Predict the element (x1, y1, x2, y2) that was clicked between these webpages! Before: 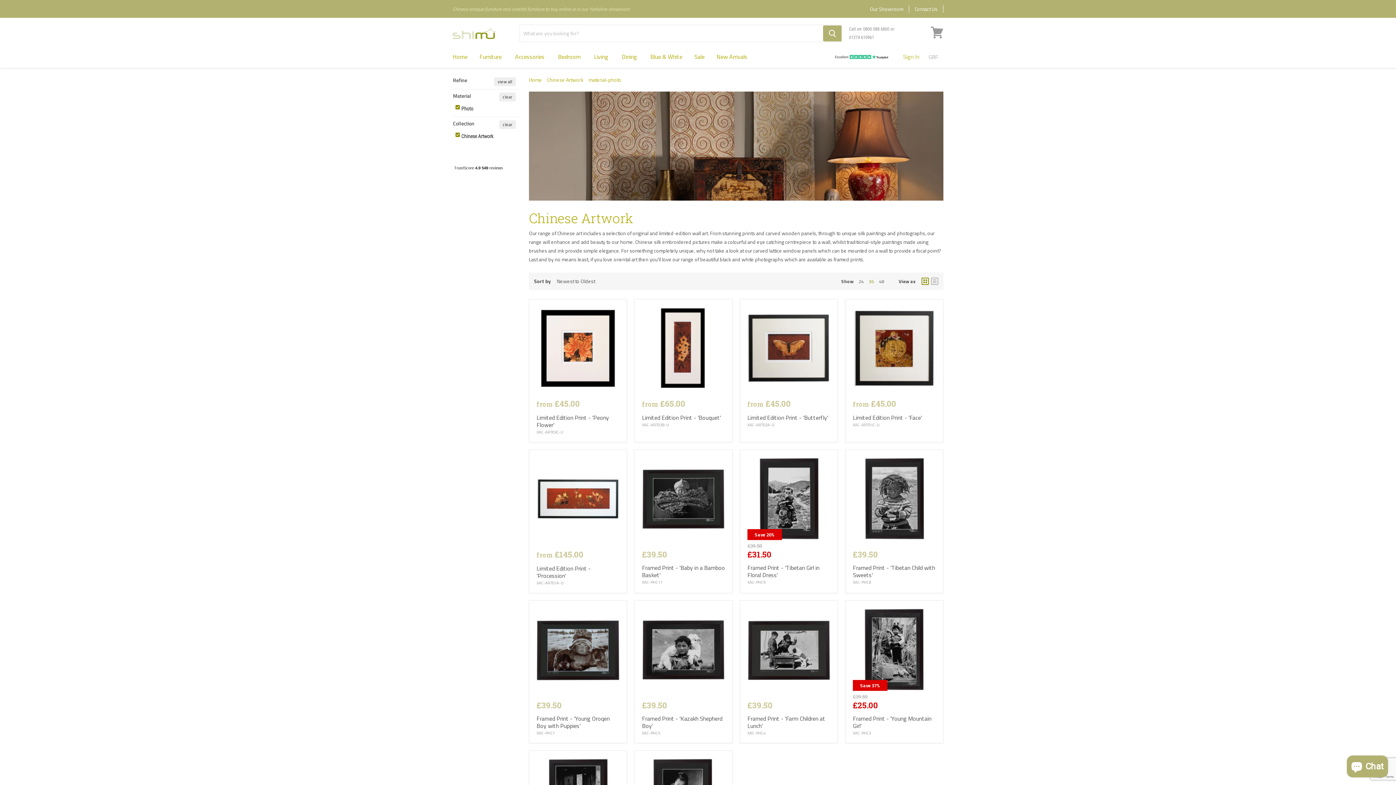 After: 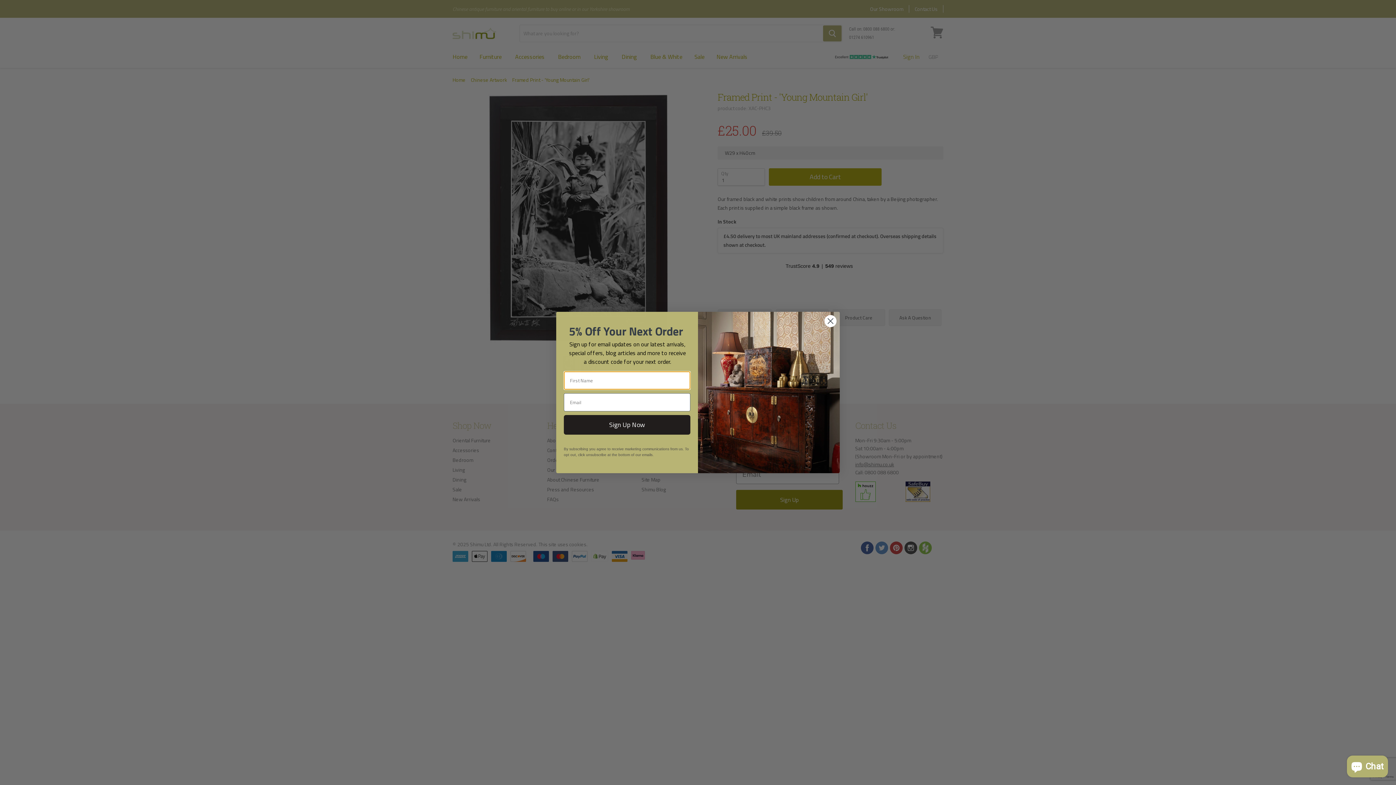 Action: bbox: (853, 714, 931, 730) label: Framed Print - 'Young Mountain Girl'